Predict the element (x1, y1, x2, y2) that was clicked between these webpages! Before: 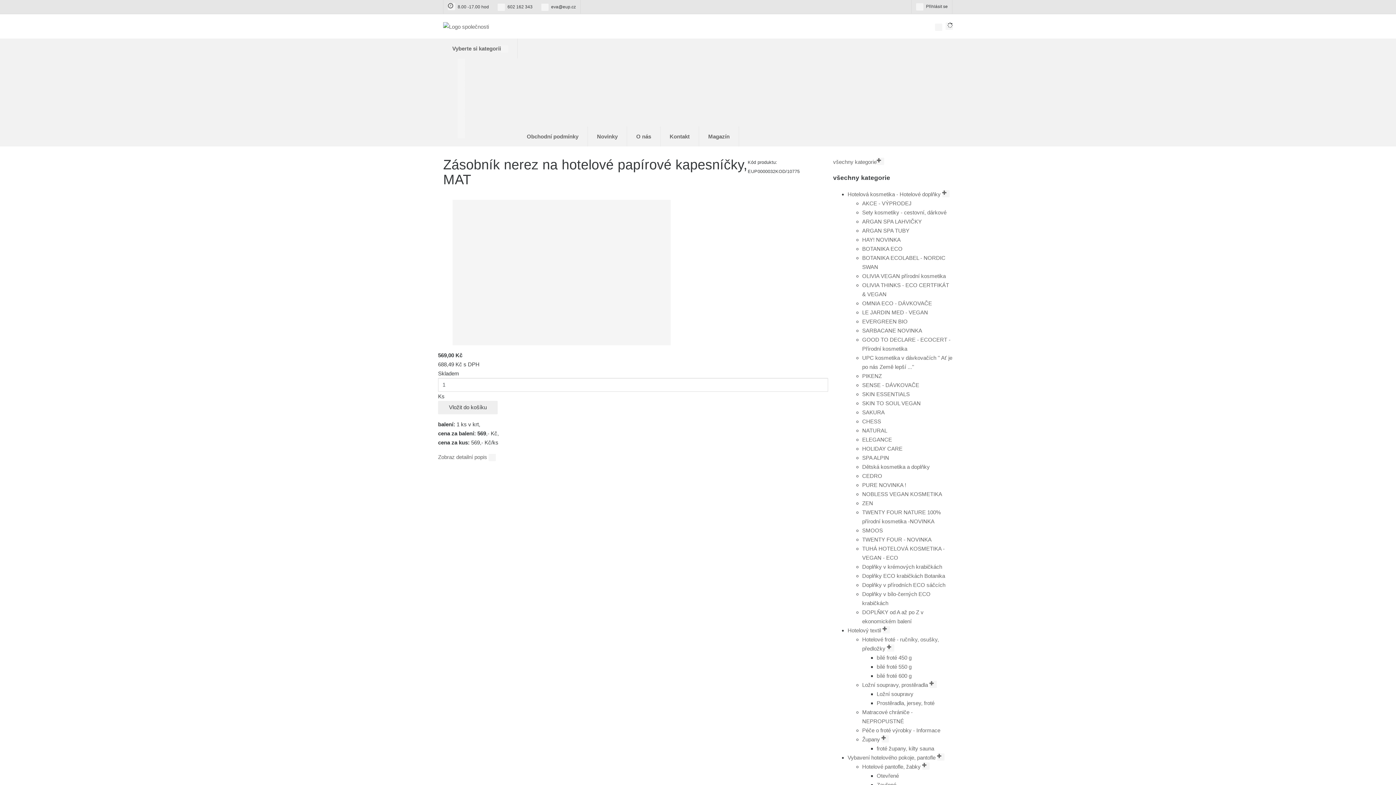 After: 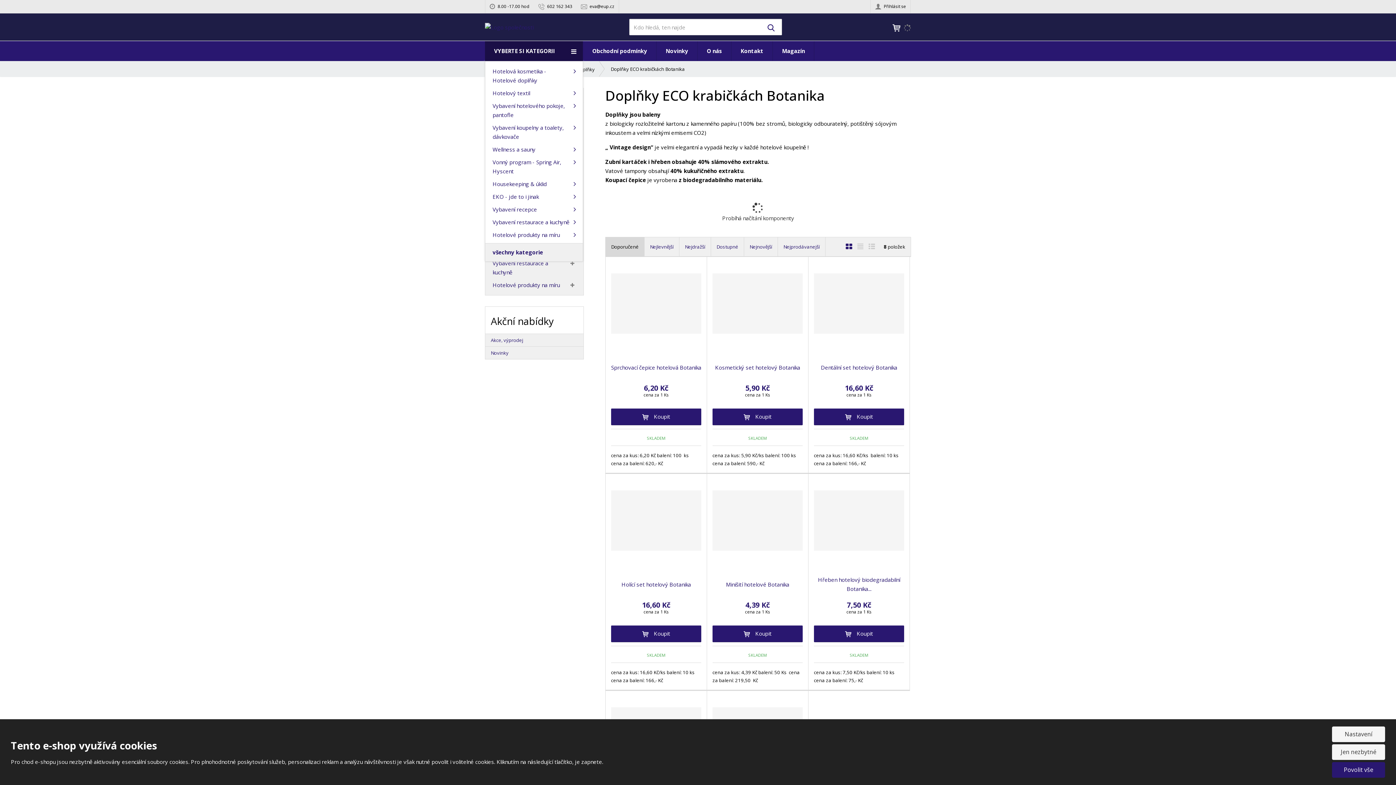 Action: label: Doplňky ECO krabičkách Botanika bbox: (862, 572, 945, 579)